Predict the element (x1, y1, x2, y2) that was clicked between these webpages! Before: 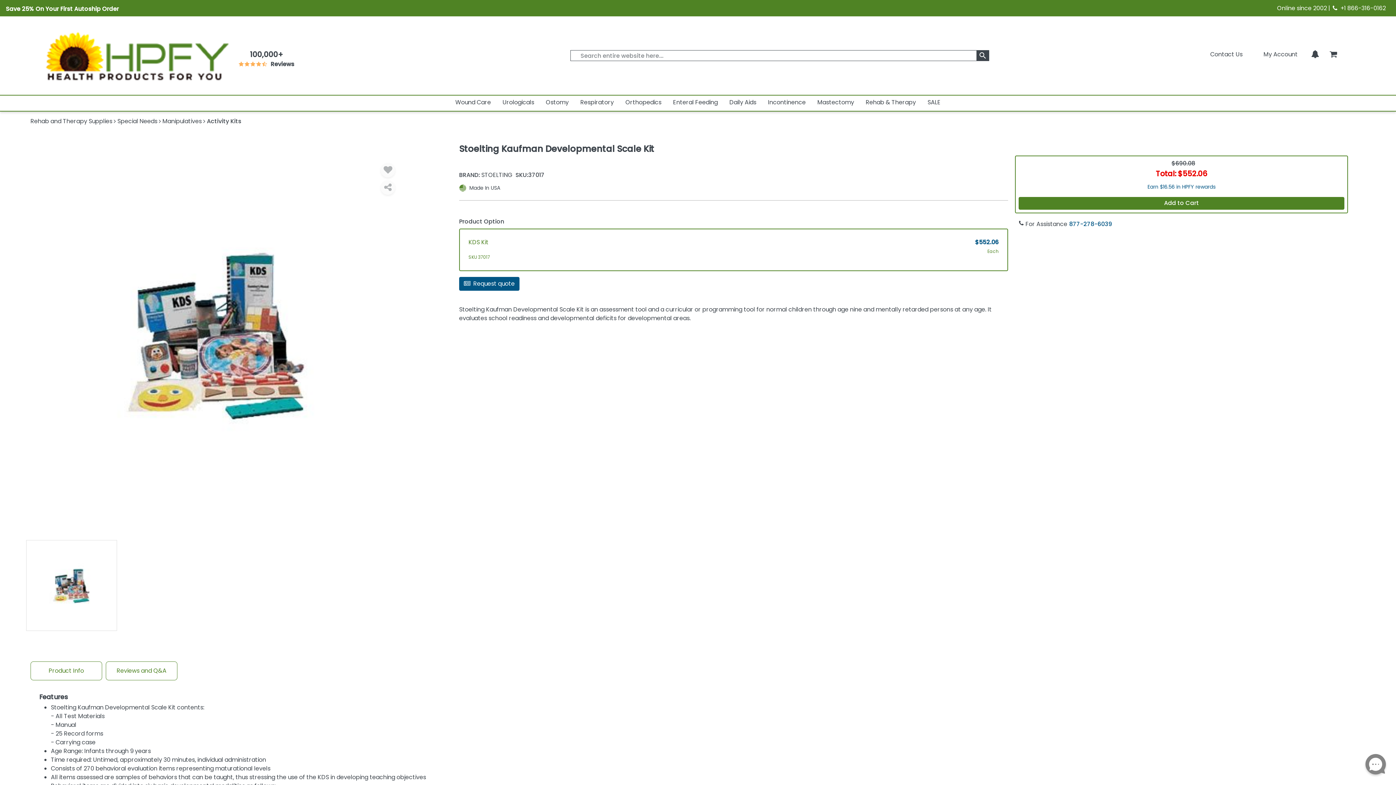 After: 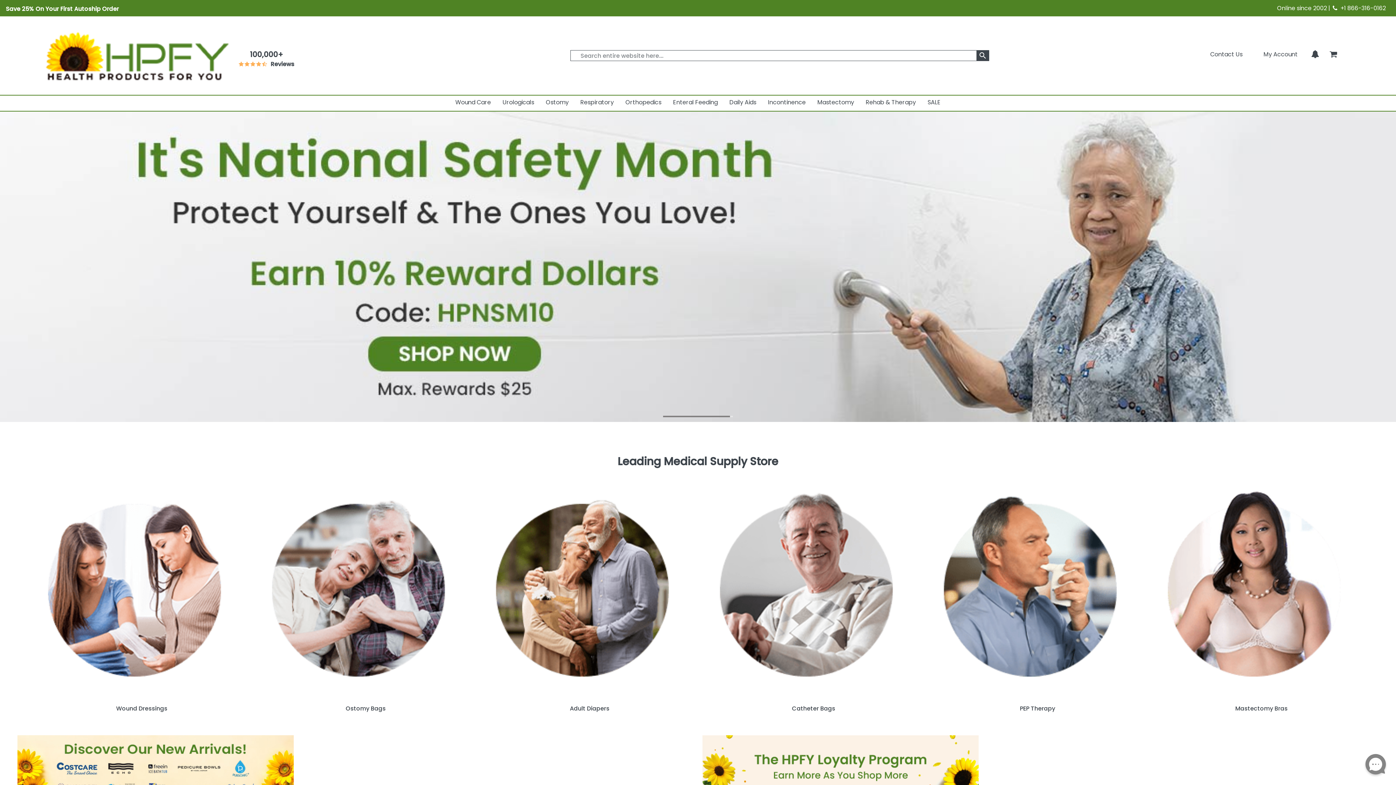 Action: label: klevusearchbox bbox: (976, 50, 989, 61)